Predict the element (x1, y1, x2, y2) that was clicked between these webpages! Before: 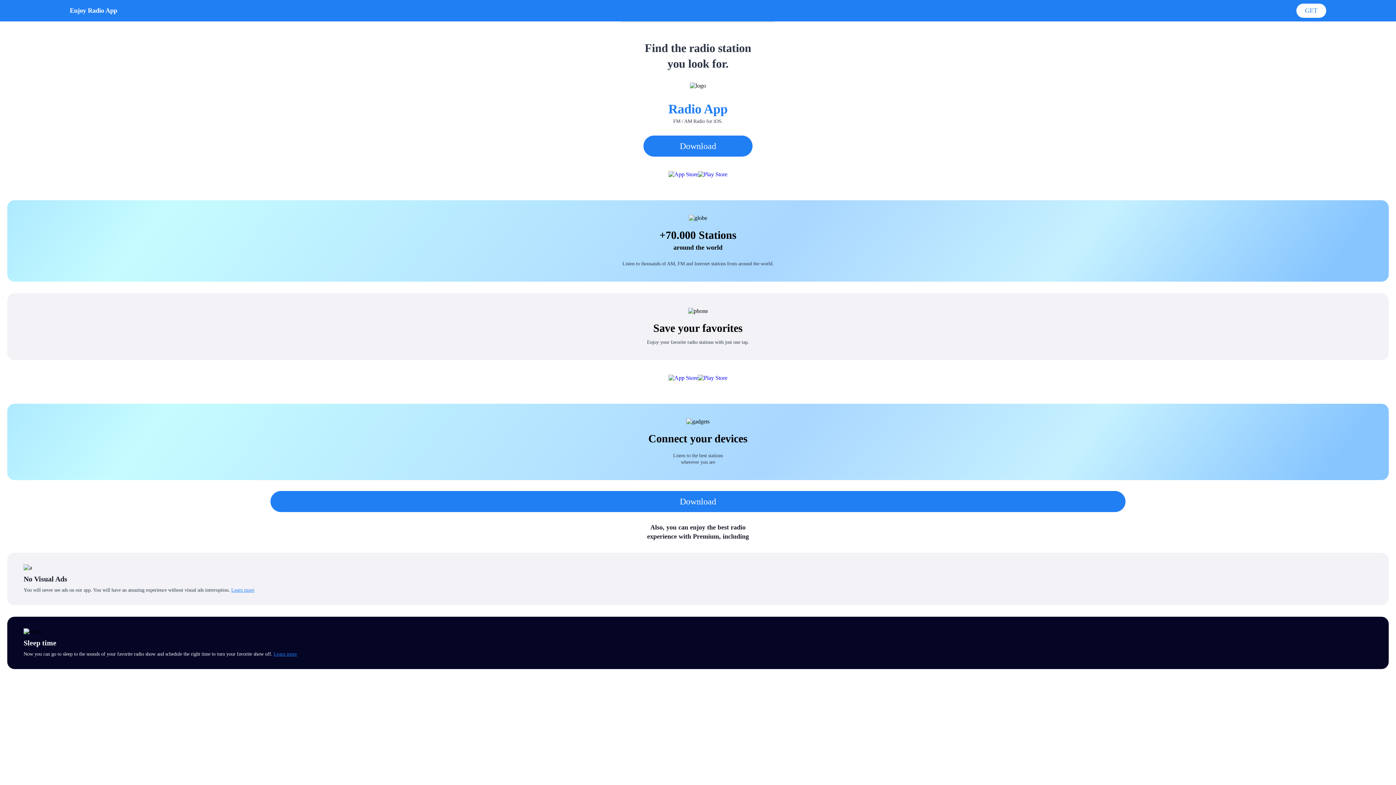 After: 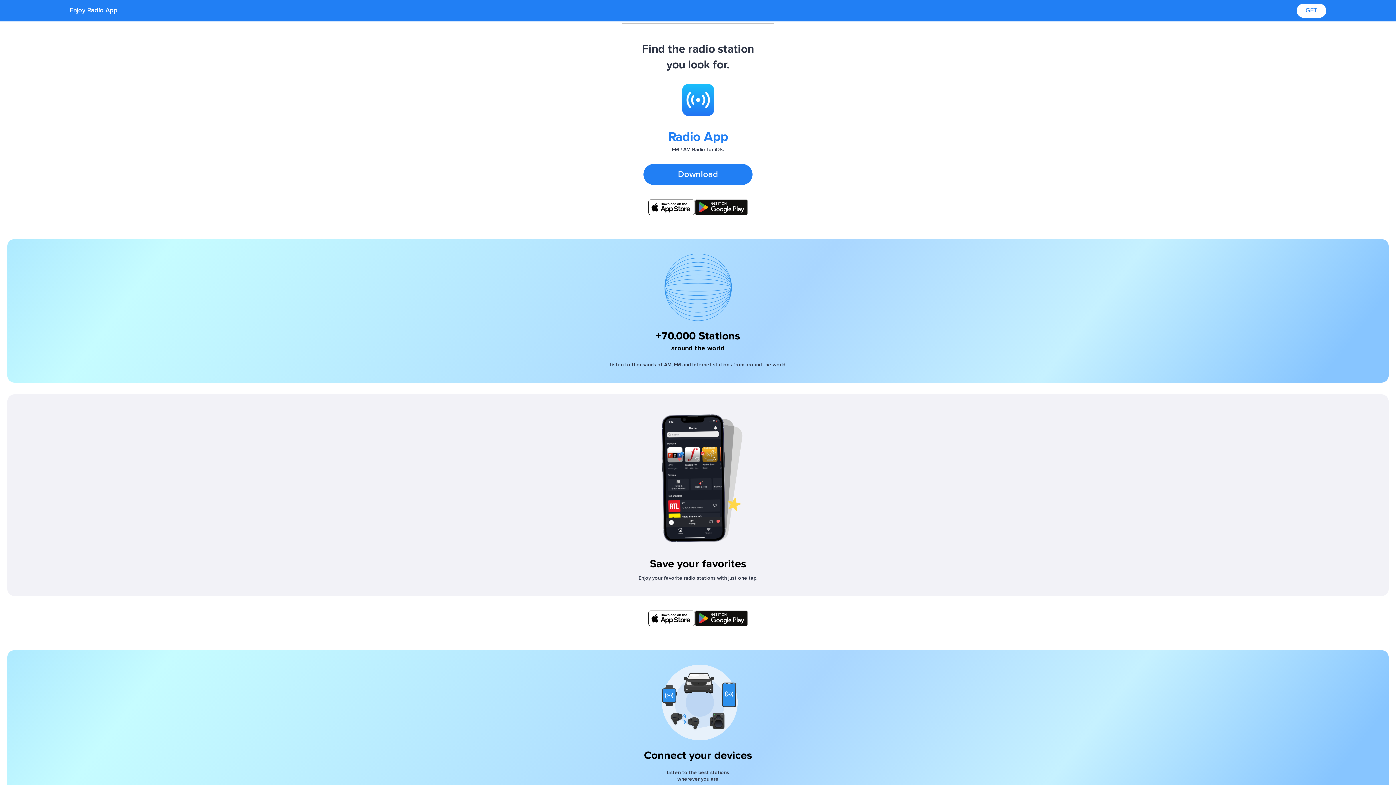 Action: bbox: (668, 171, 698, 177)